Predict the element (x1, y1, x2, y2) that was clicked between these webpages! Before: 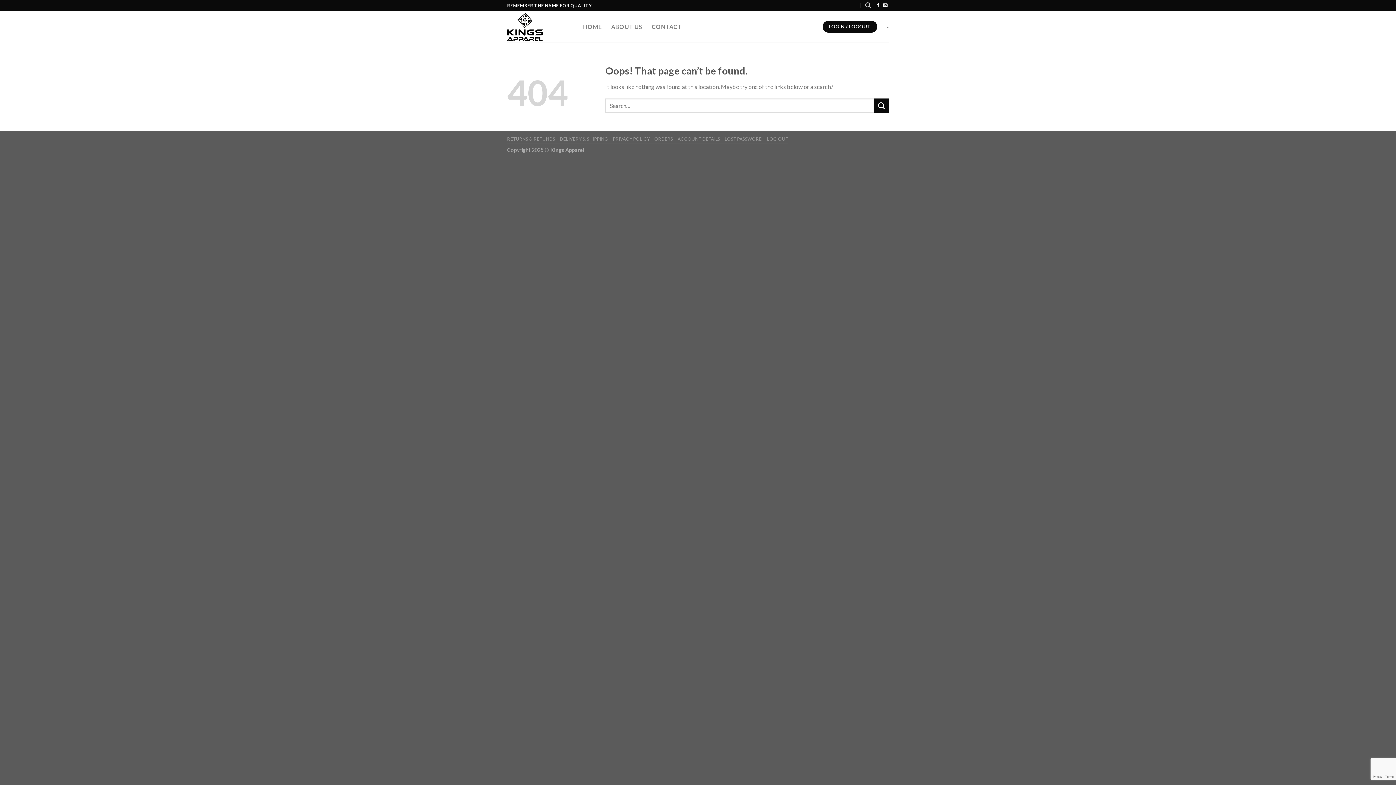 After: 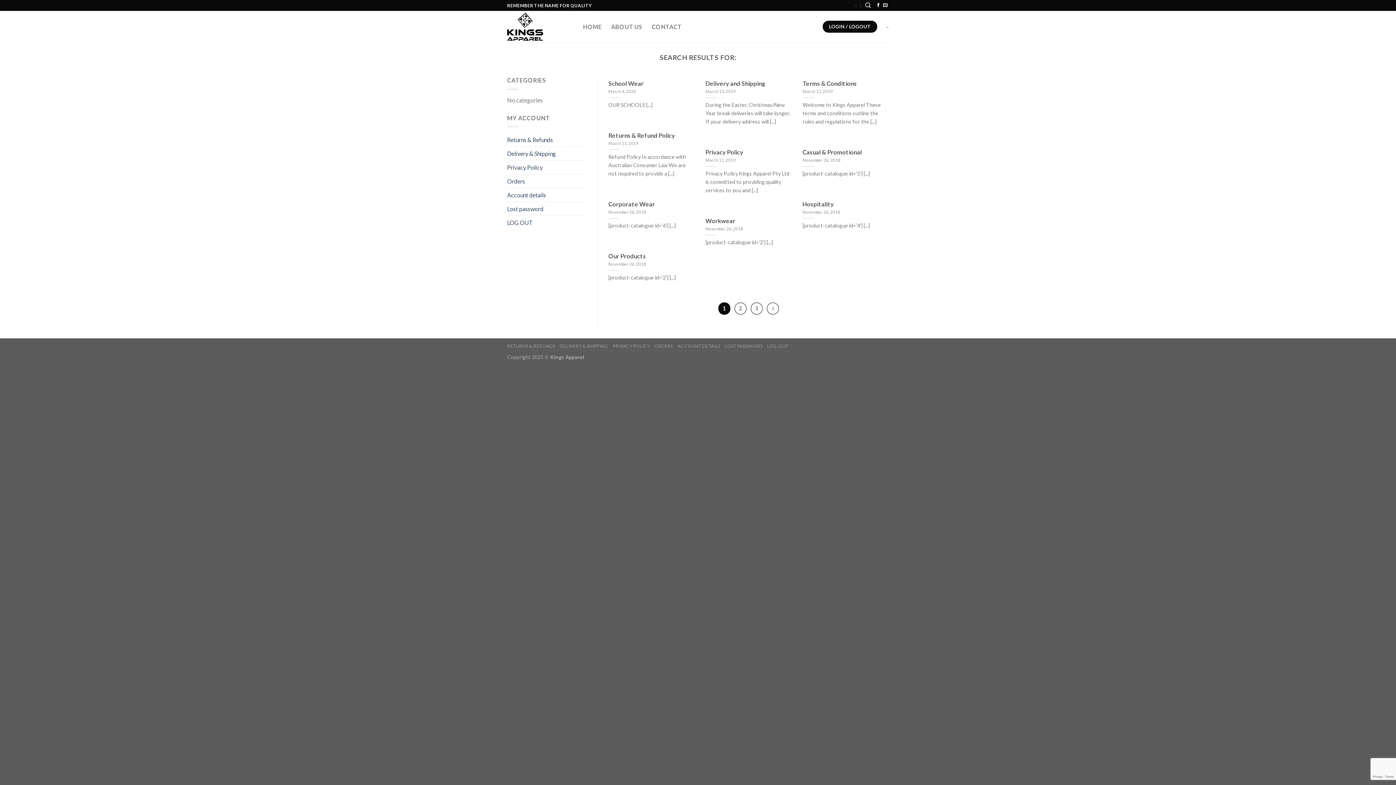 Action: bbox: (874, 98, 889, 112) label: Submit